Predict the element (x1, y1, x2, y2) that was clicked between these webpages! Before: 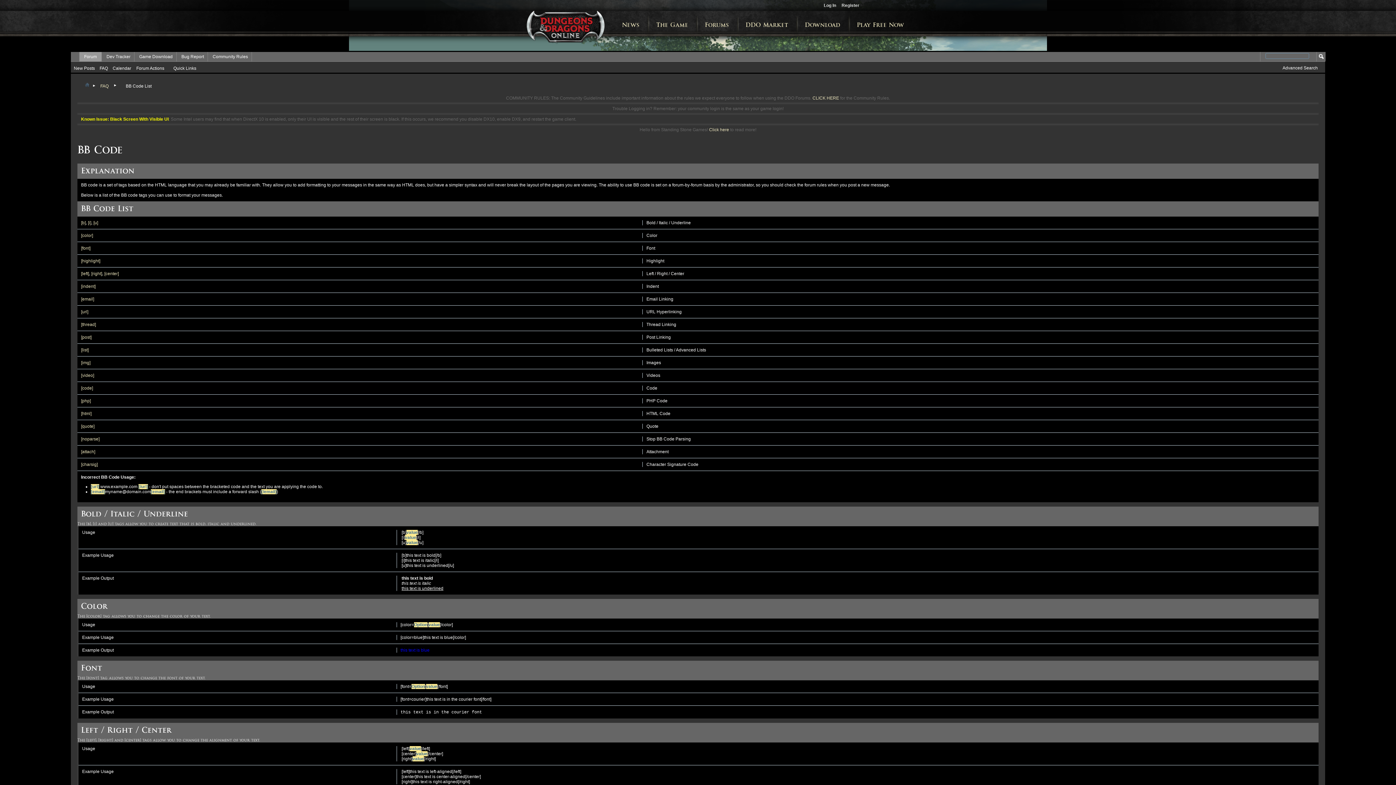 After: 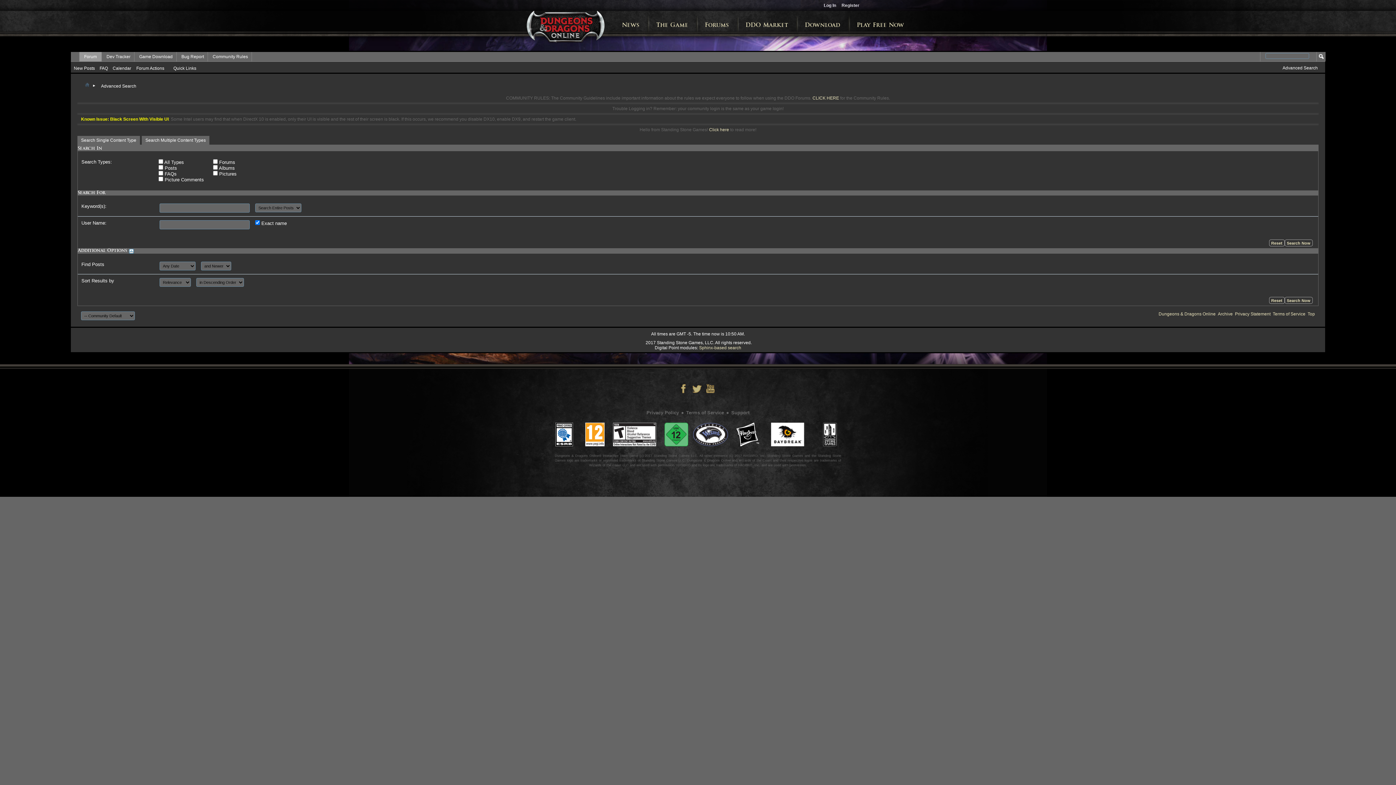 Action: label: Advanced Search bbox: (1282, 65, 1318, 70)